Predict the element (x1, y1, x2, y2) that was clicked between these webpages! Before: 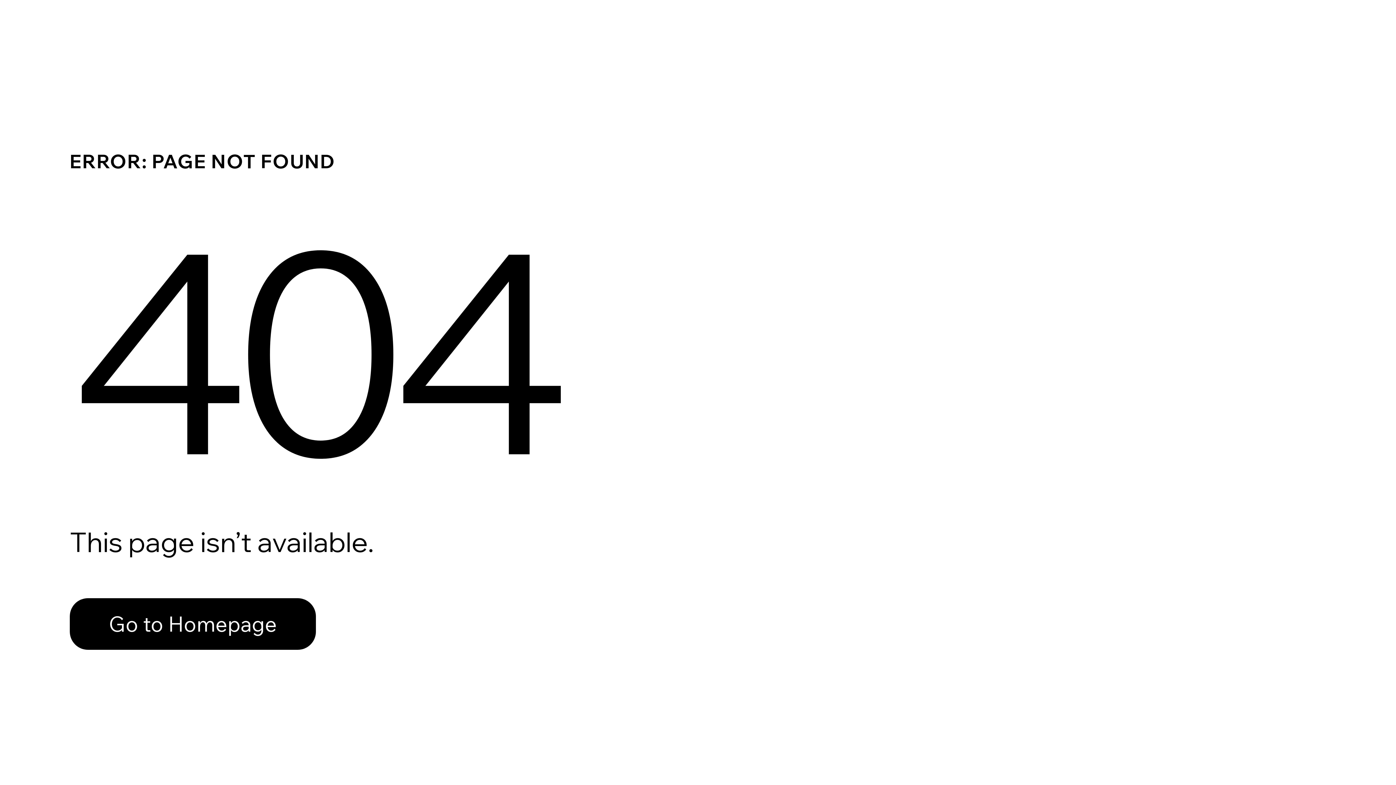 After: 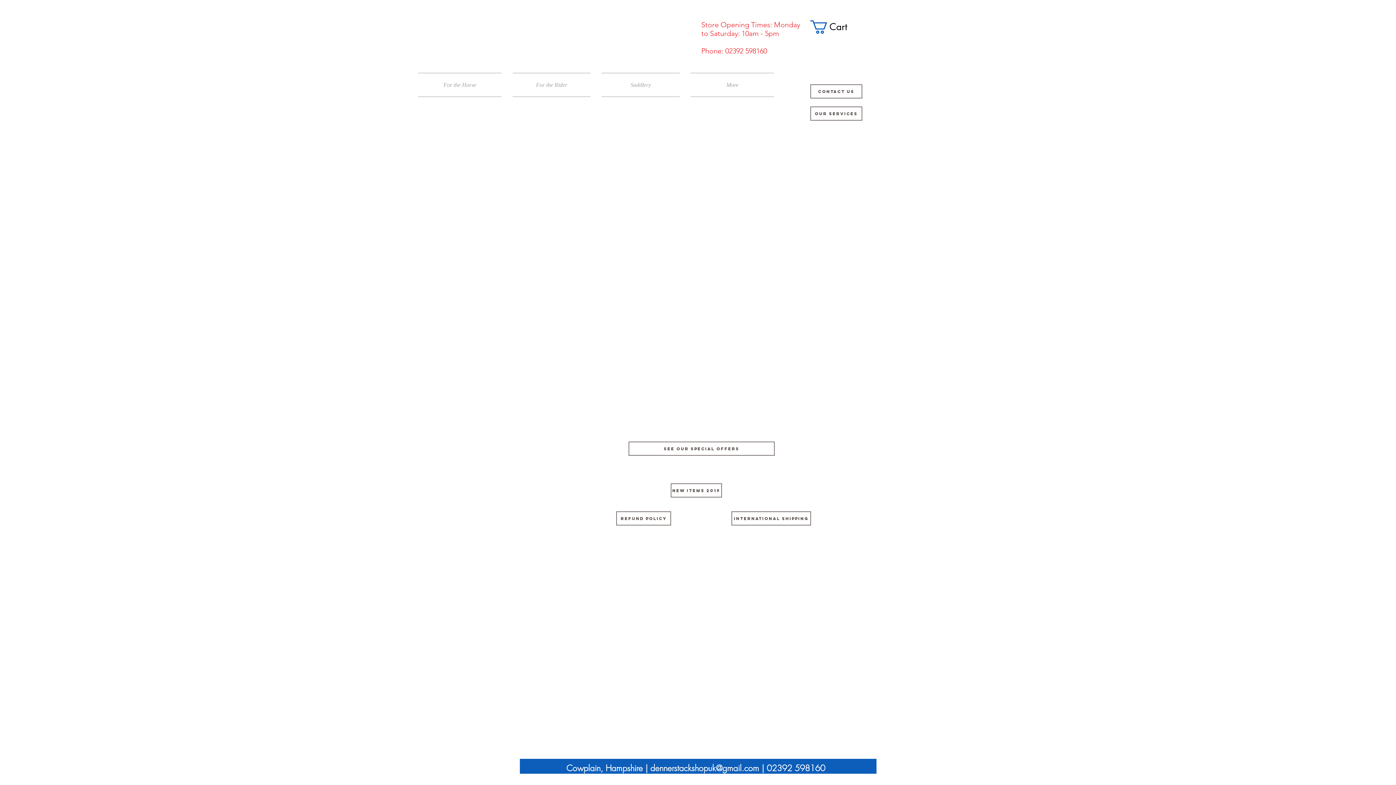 Action: label: Go to Homepage bbox: (69, 582, 768, 659)